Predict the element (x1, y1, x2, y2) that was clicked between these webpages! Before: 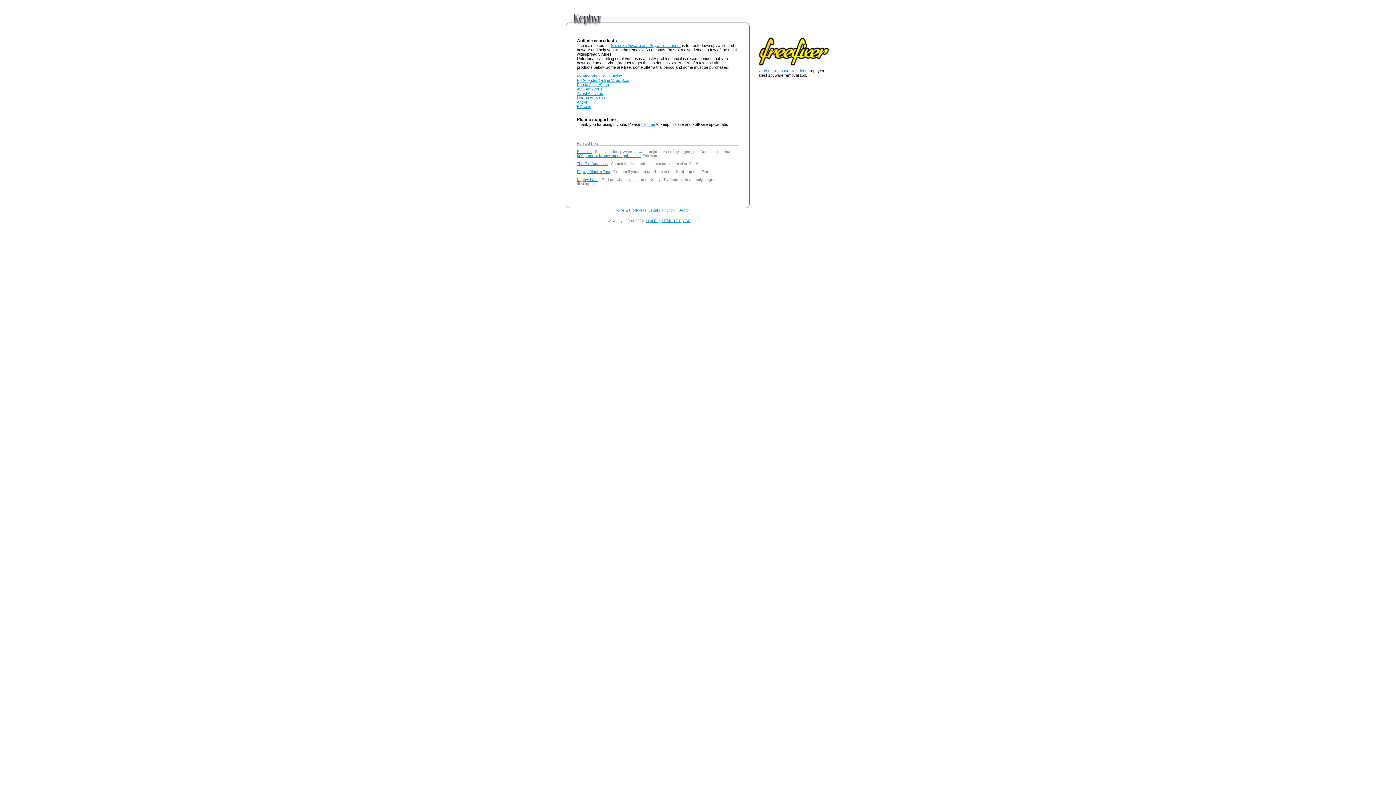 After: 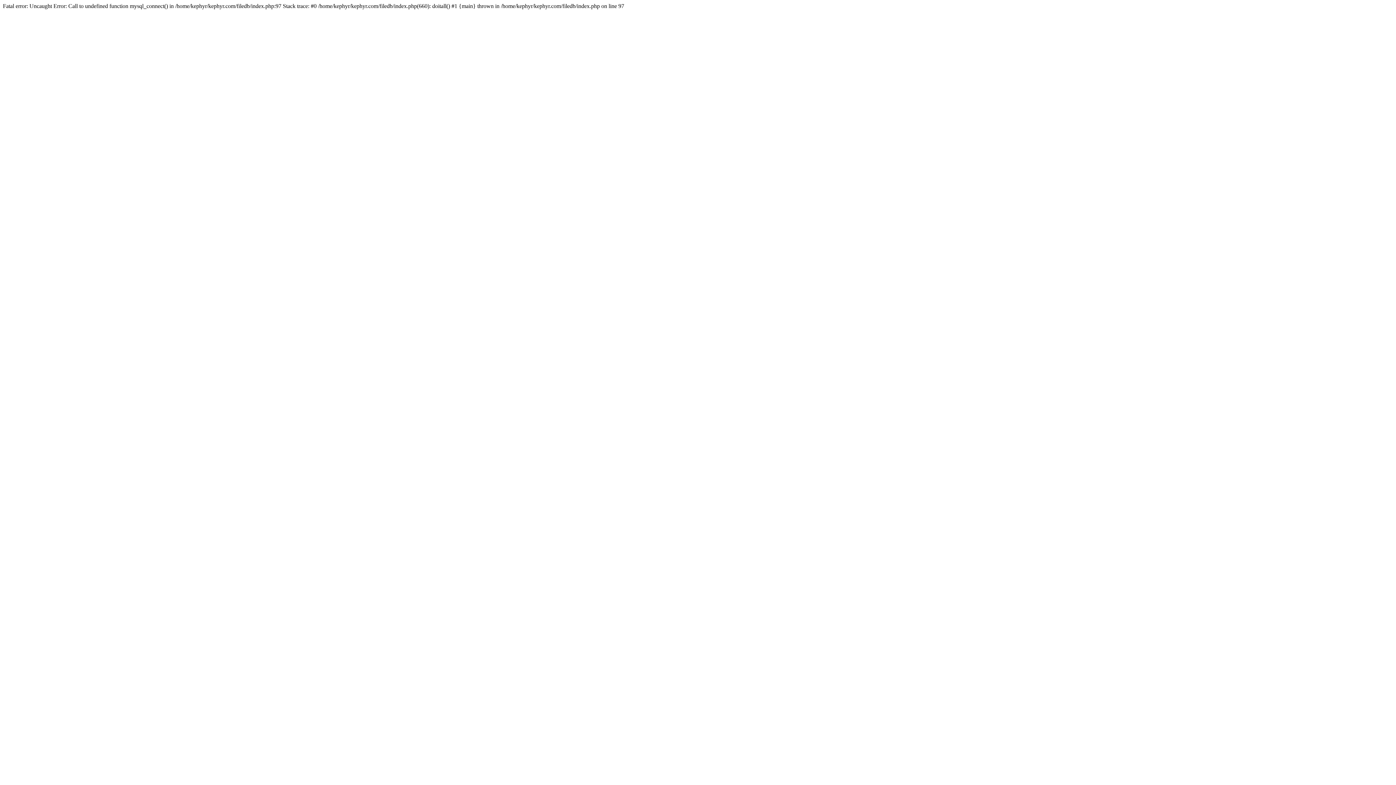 Action: bbox: (577, 161, 608, 165) label: The File Database